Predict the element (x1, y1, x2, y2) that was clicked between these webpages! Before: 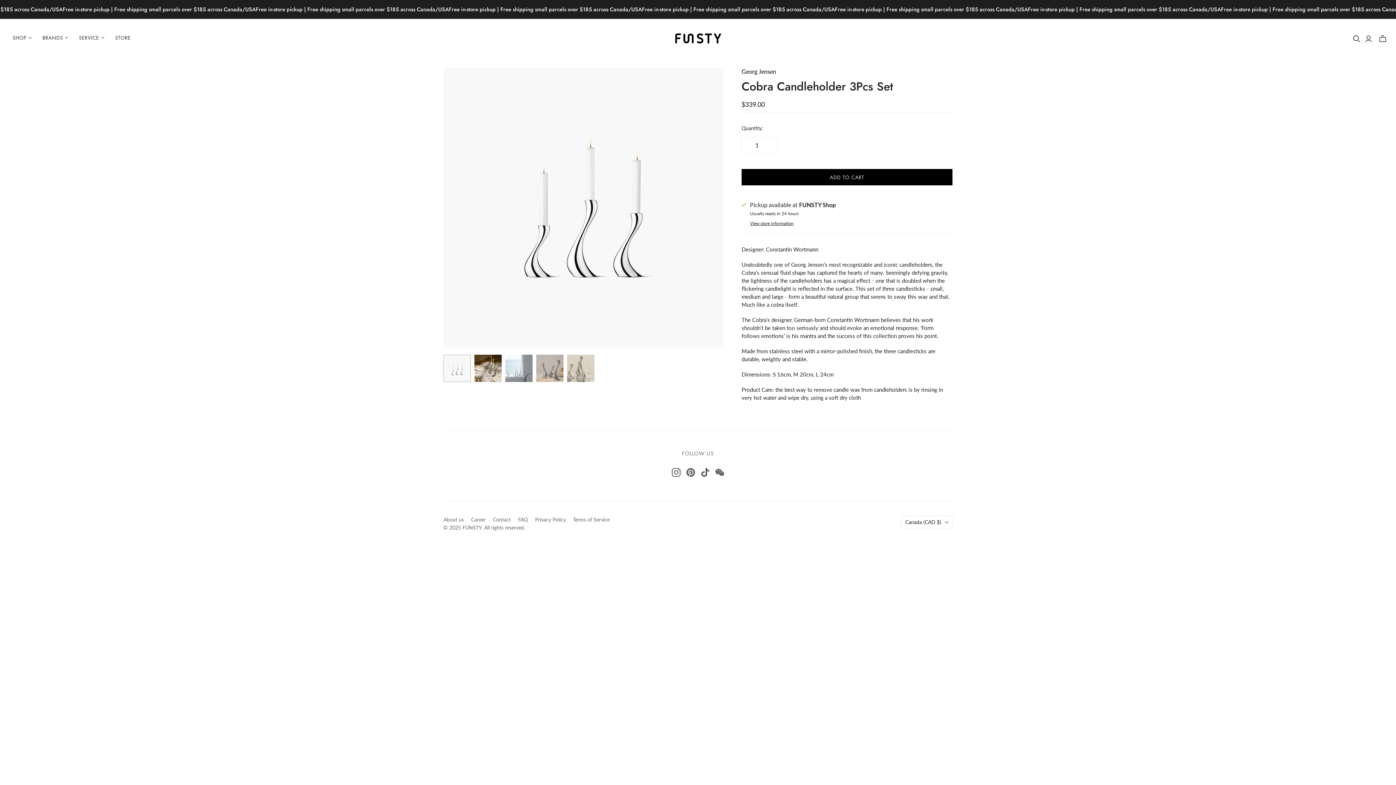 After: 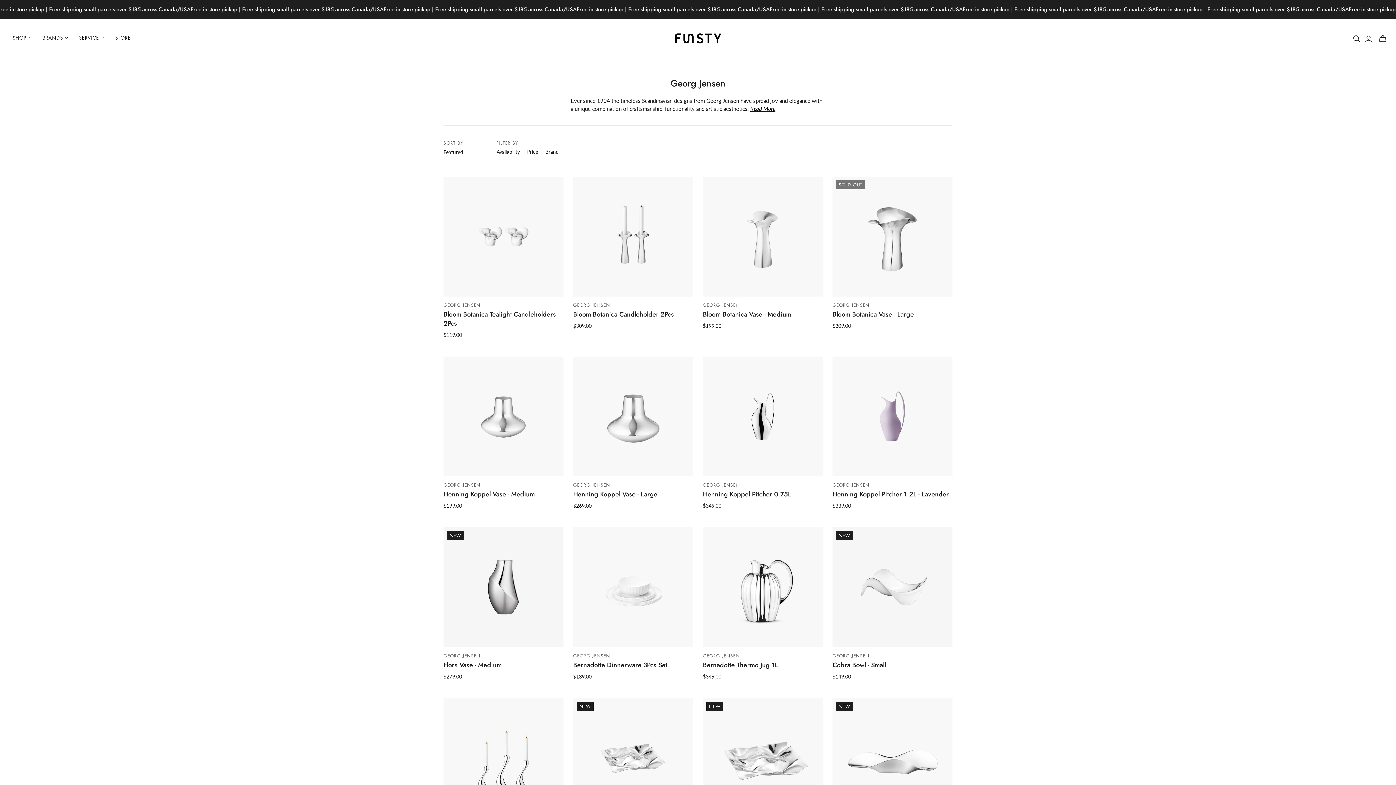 Action: bbox: (741, 68, 776, 75) label: Georg Jensen